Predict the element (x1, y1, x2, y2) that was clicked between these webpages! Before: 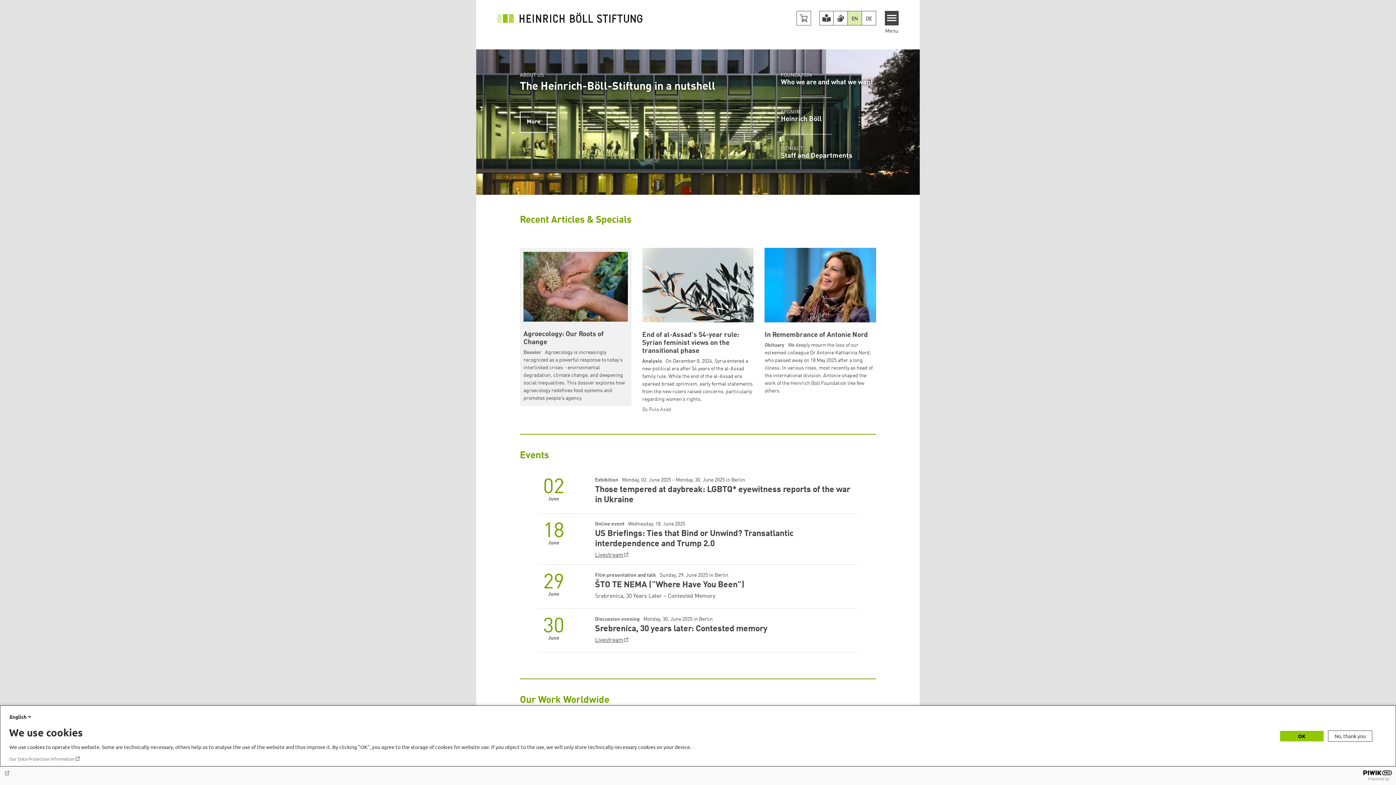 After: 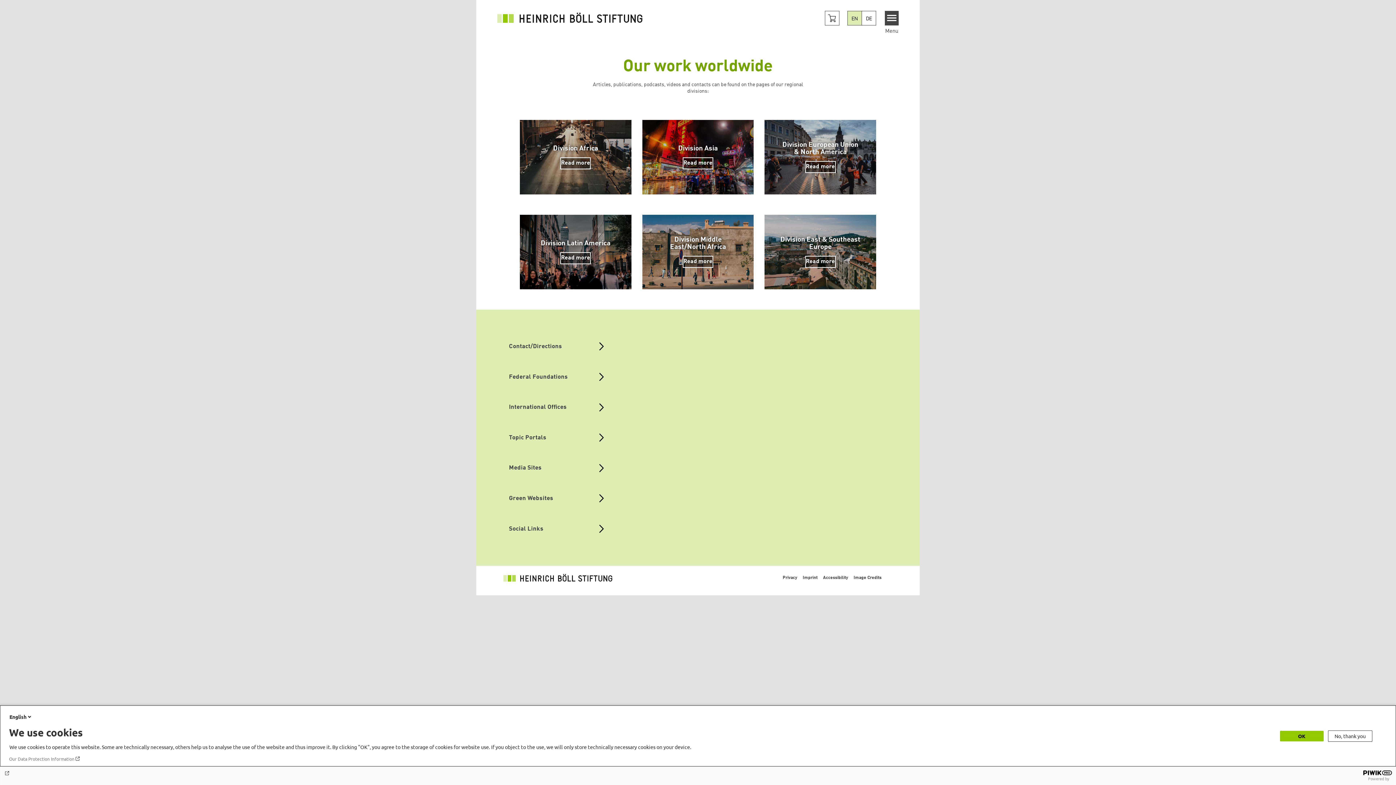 Action: bbox: (520, 695, 609, 705) label: Our Work Worldwide